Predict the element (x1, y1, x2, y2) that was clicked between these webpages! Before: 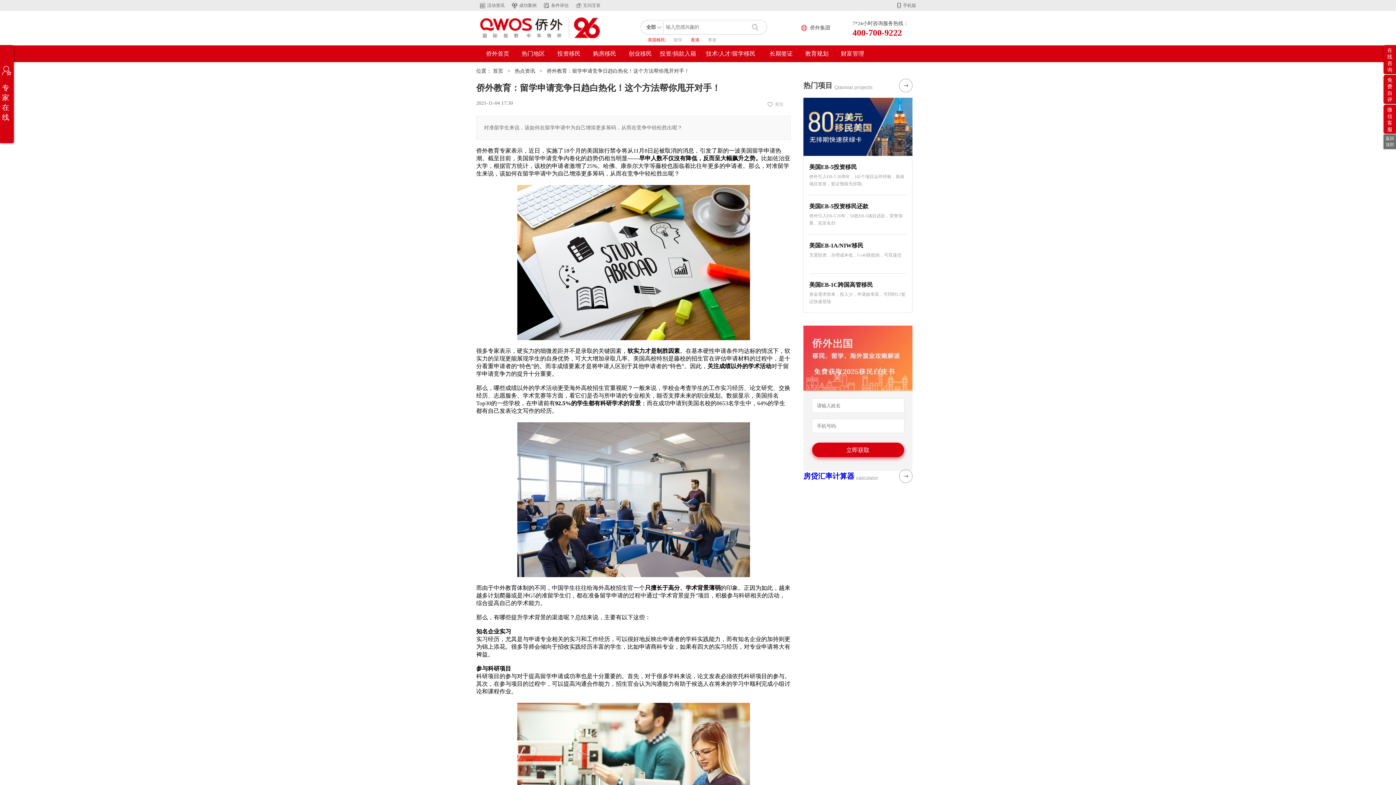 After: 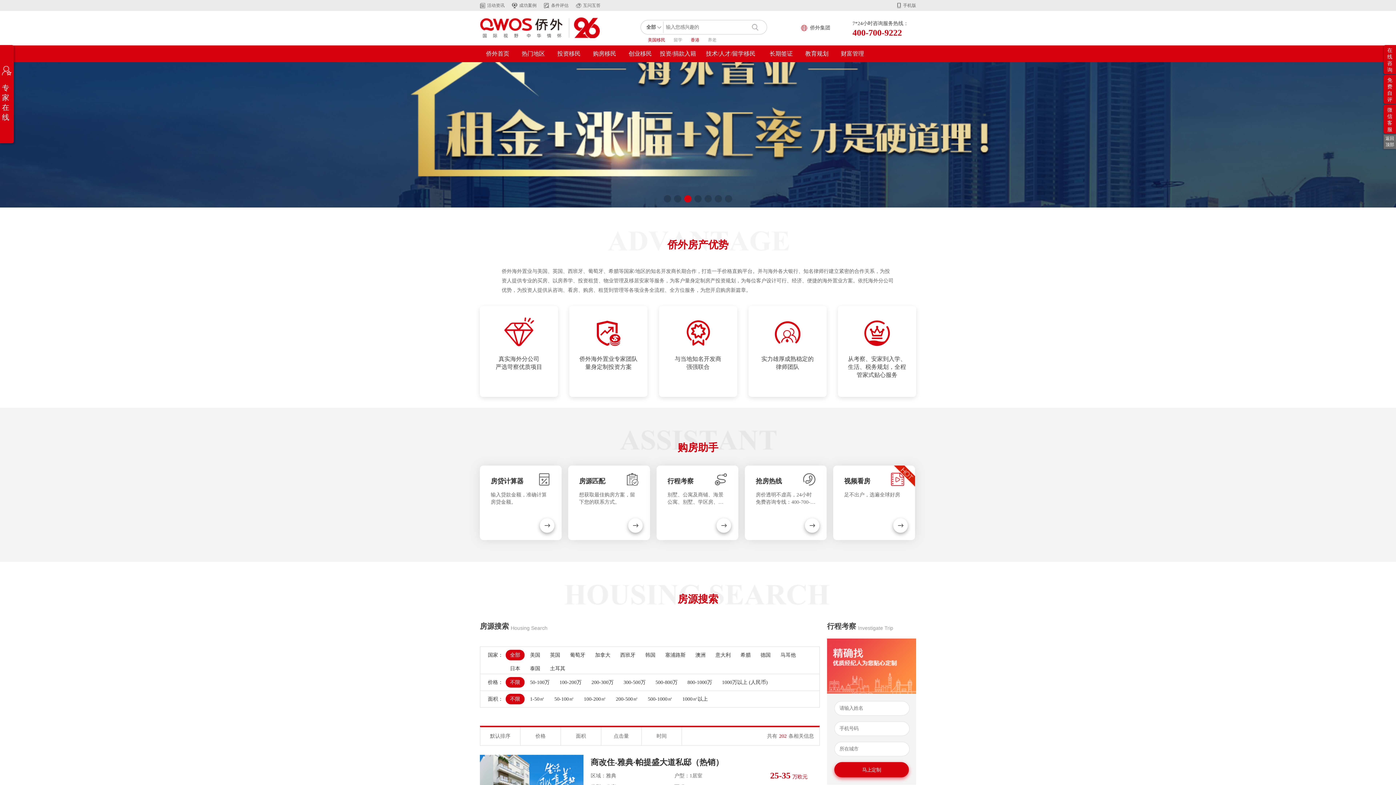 Action: label: 购房移民 bbox: (586, 45, 622, 62)